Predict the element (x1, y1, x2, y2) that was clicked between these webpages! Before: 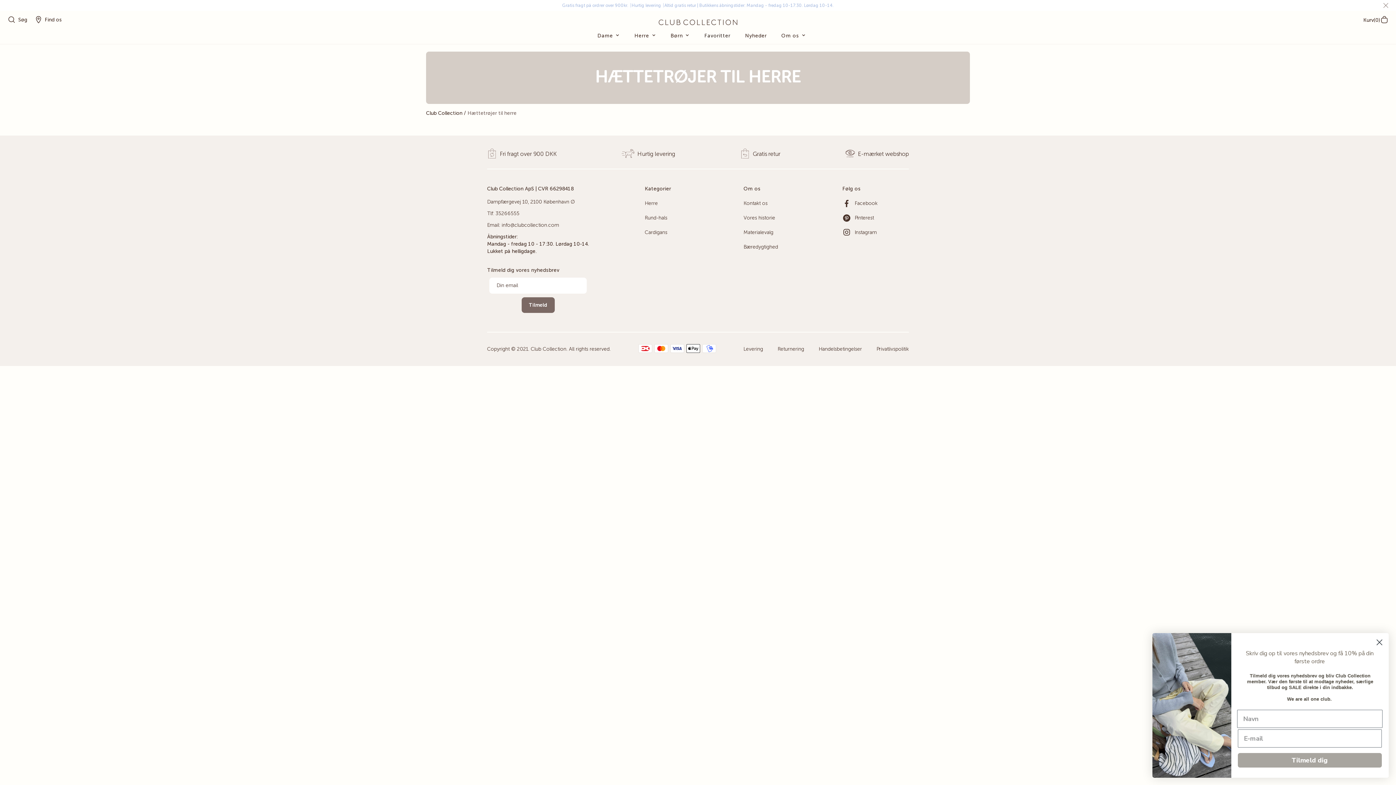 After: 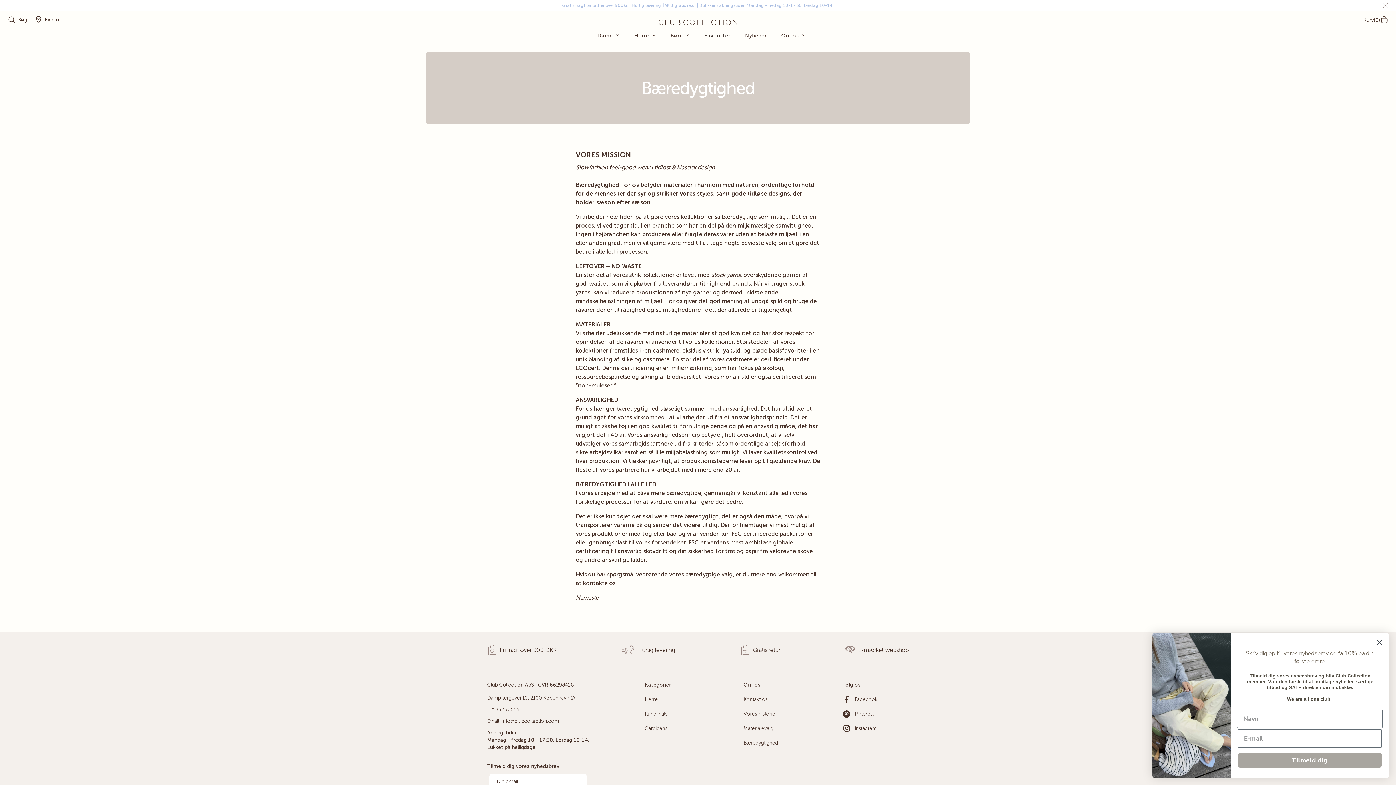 Action: label: Bæredygtighed bbox: (743, 244, 778, 249)